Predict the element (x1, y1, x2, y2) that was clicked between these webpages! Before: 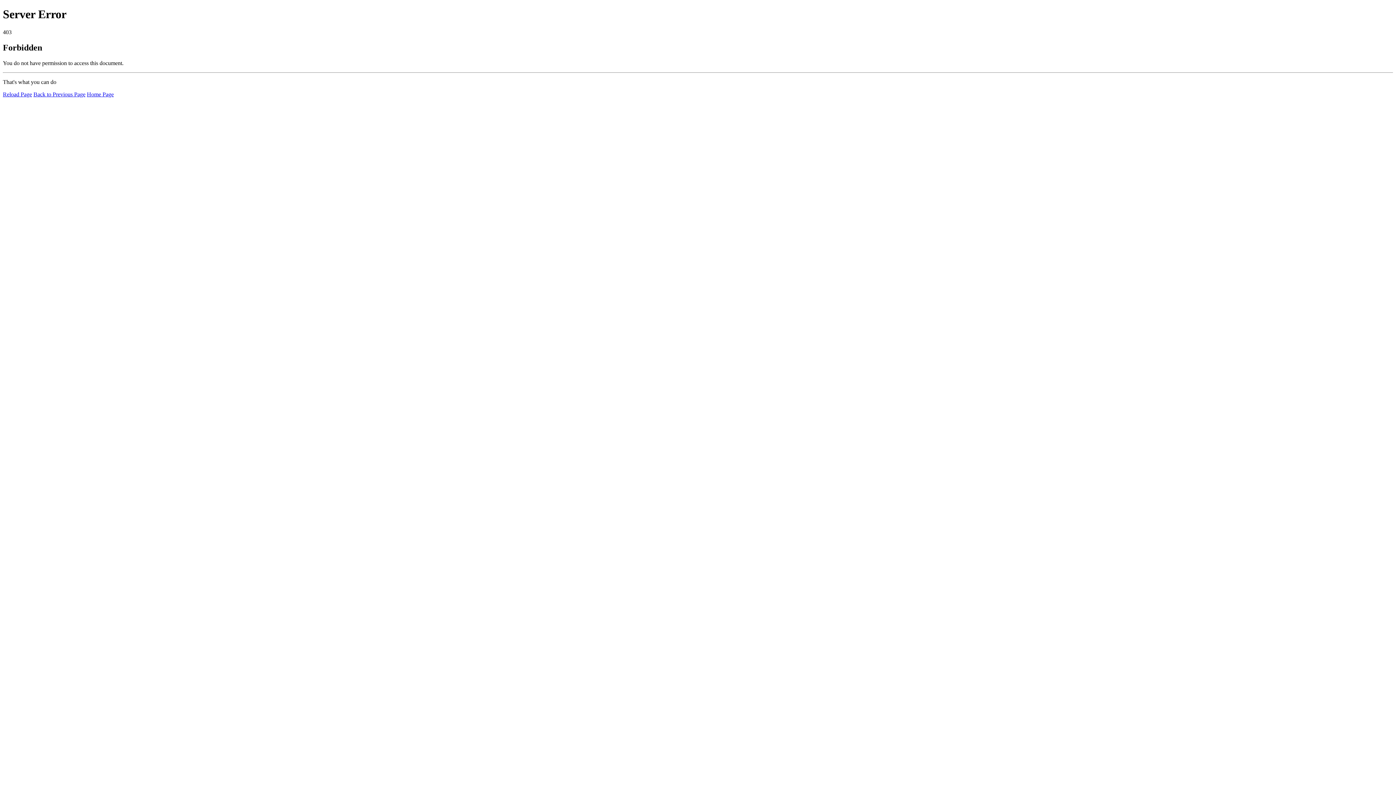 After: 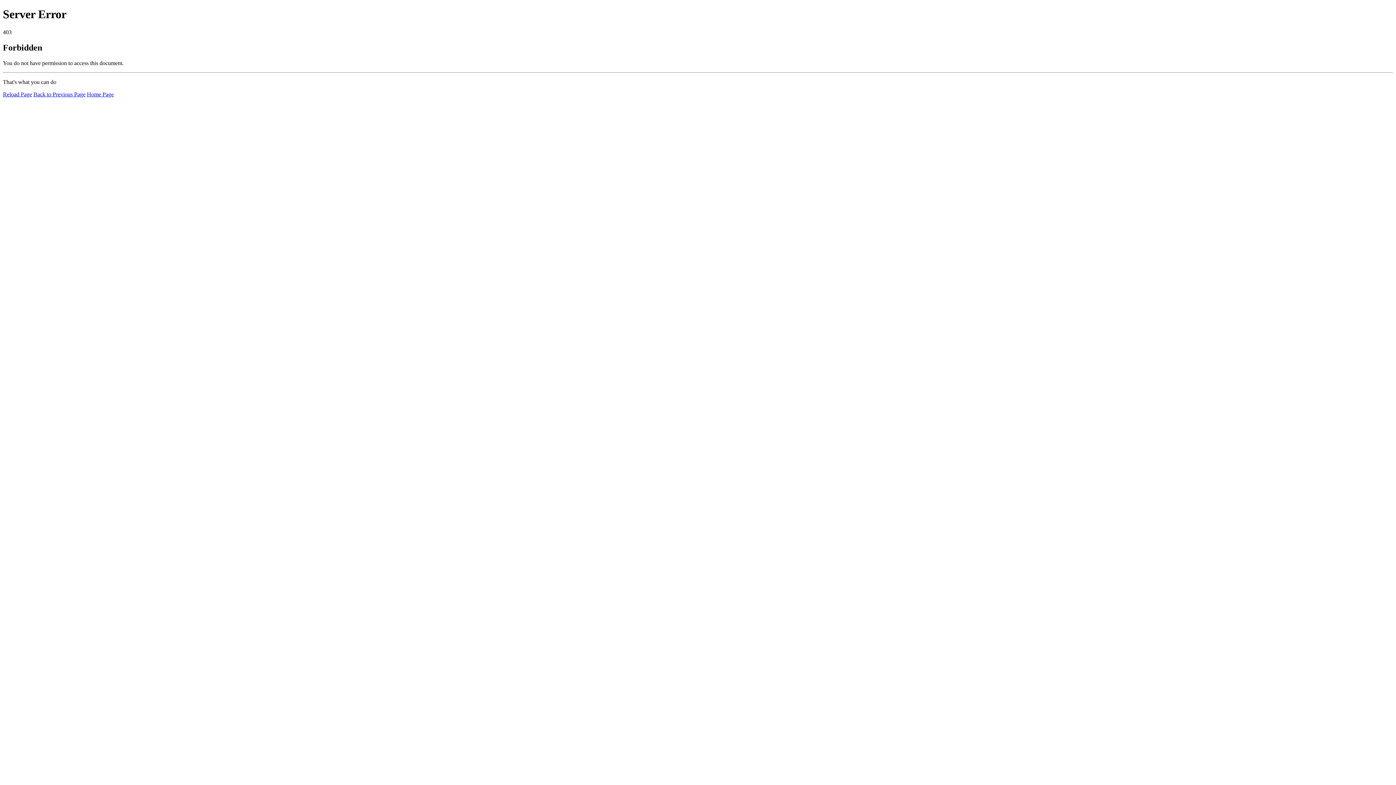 Action: label: Reload Page bbox: (2, 91, 32, 97)